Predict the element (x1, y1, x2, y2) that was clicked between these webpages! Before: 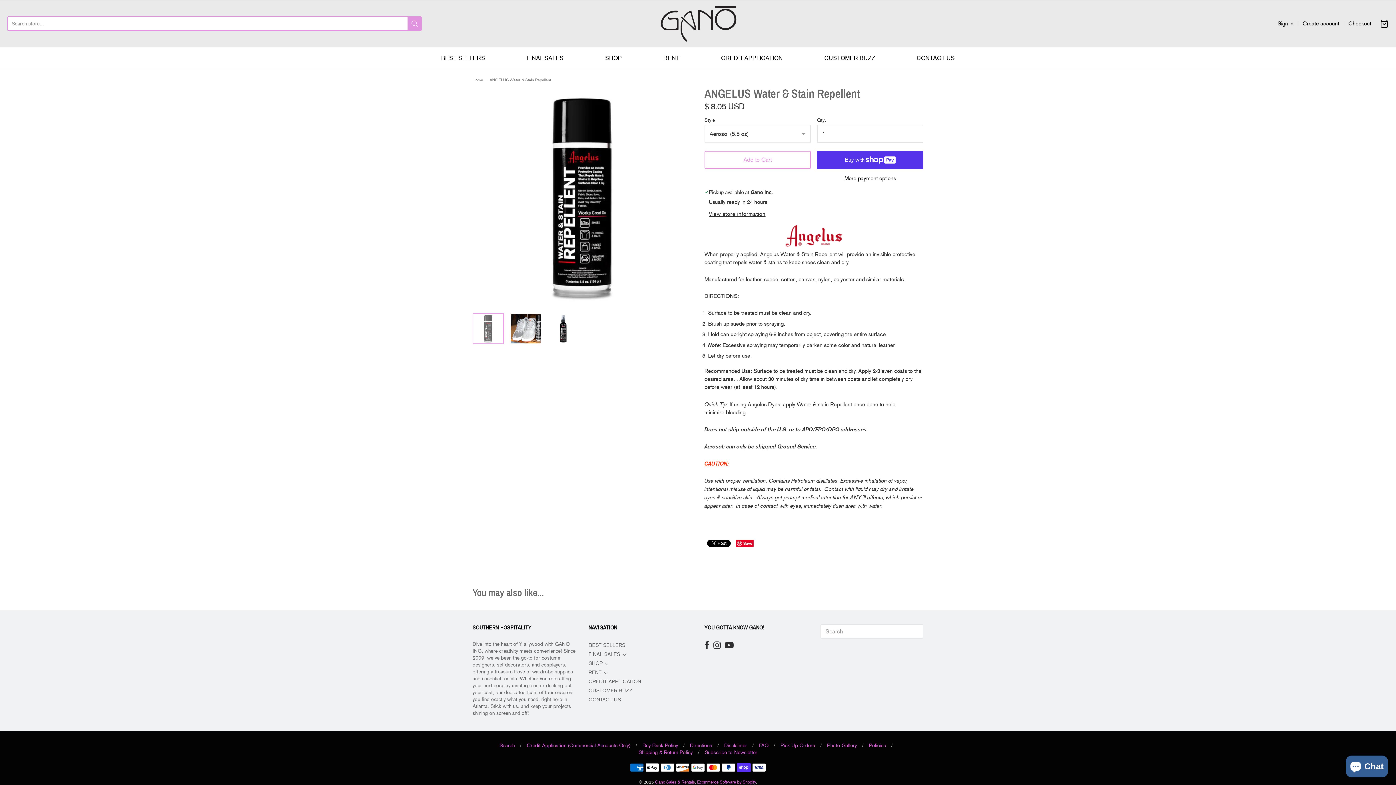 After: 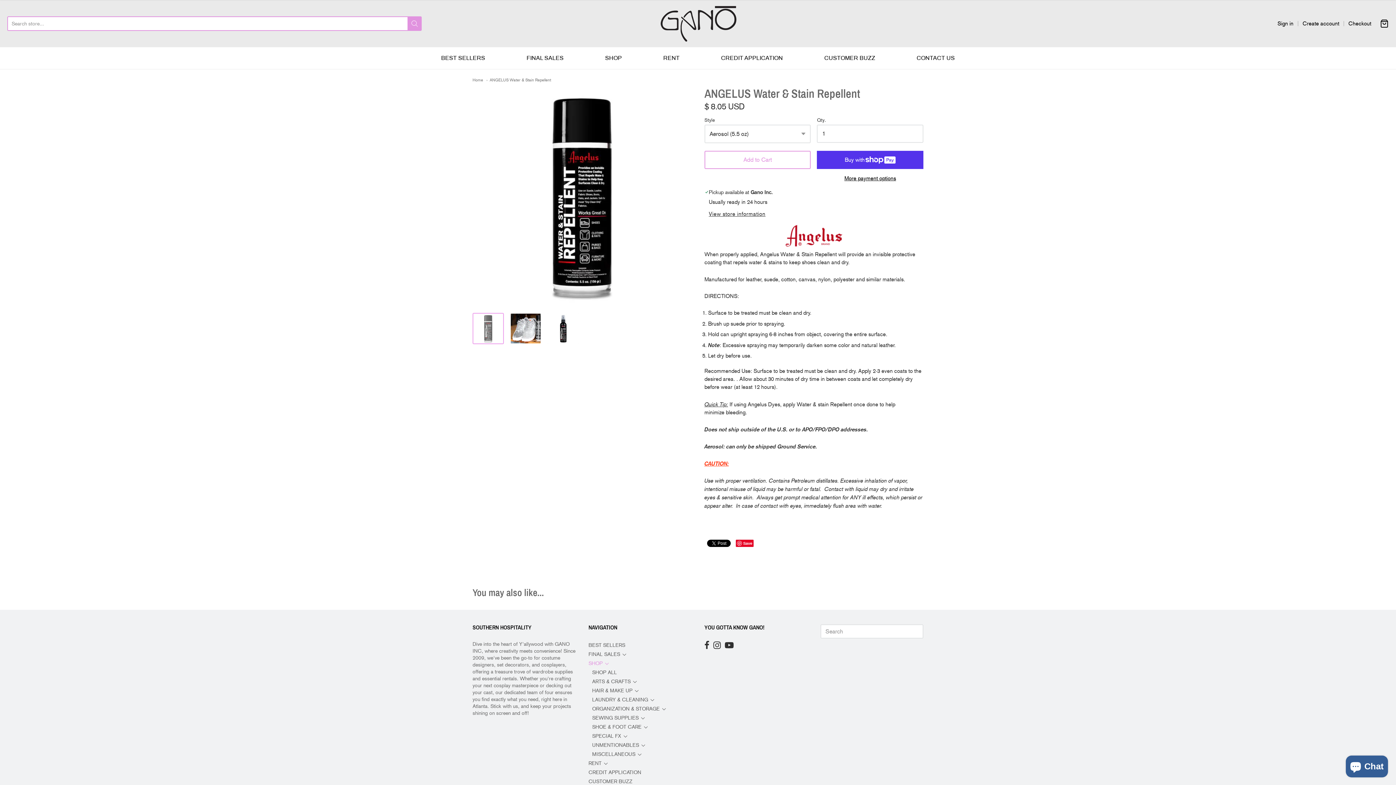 Action: bbox: (588, 659, 691, 668) label: SHOP